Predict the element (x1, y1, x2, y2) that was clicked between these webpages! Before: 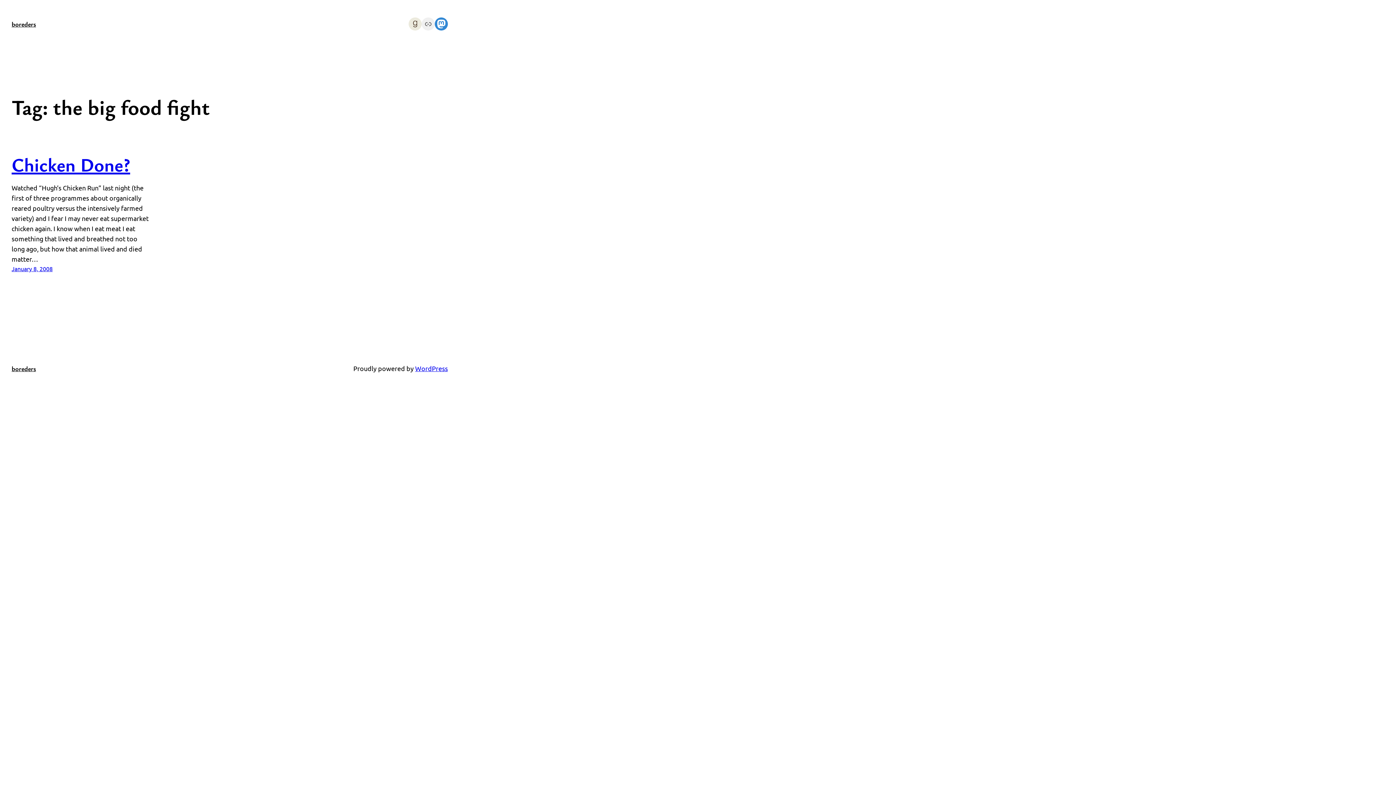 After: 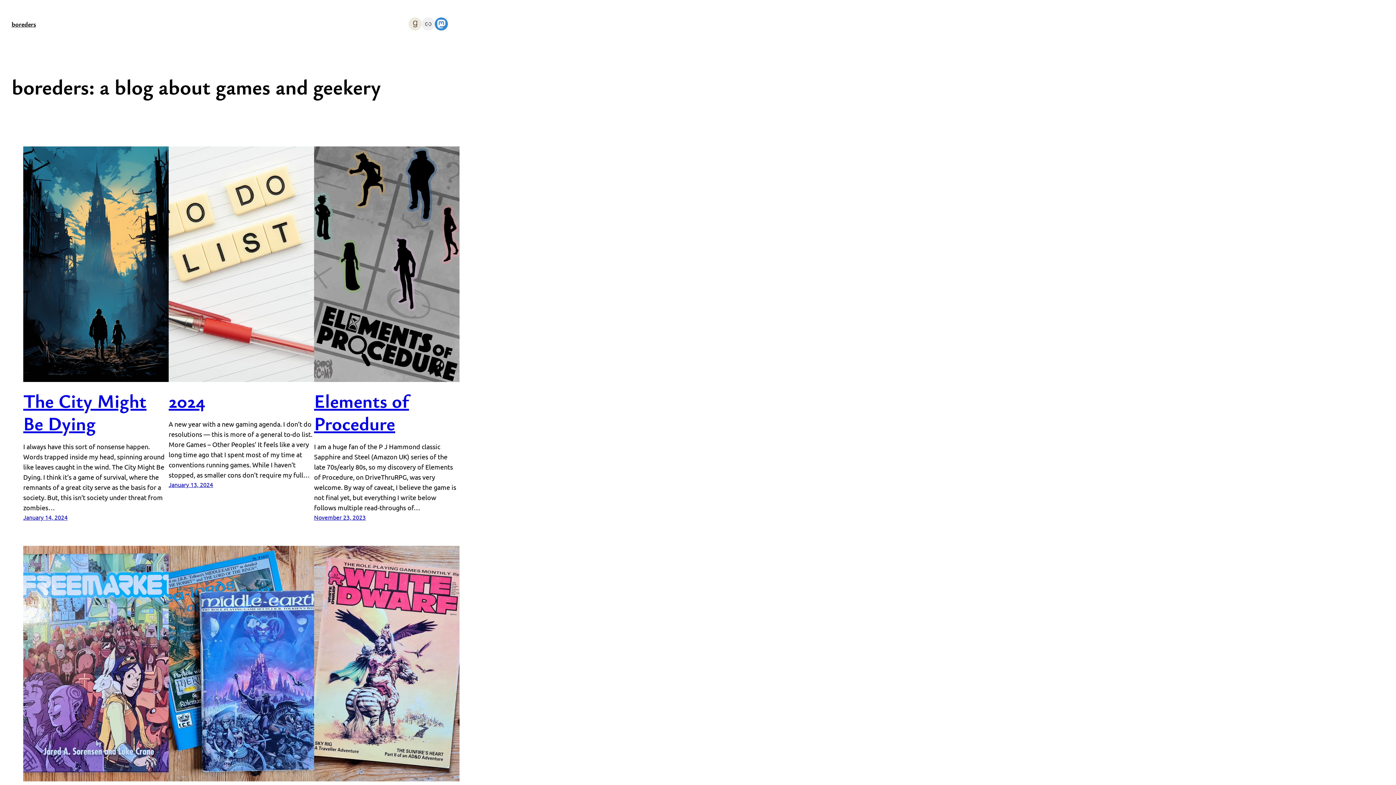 Action: label: boreders bbox: (11, 364, 36, 372)